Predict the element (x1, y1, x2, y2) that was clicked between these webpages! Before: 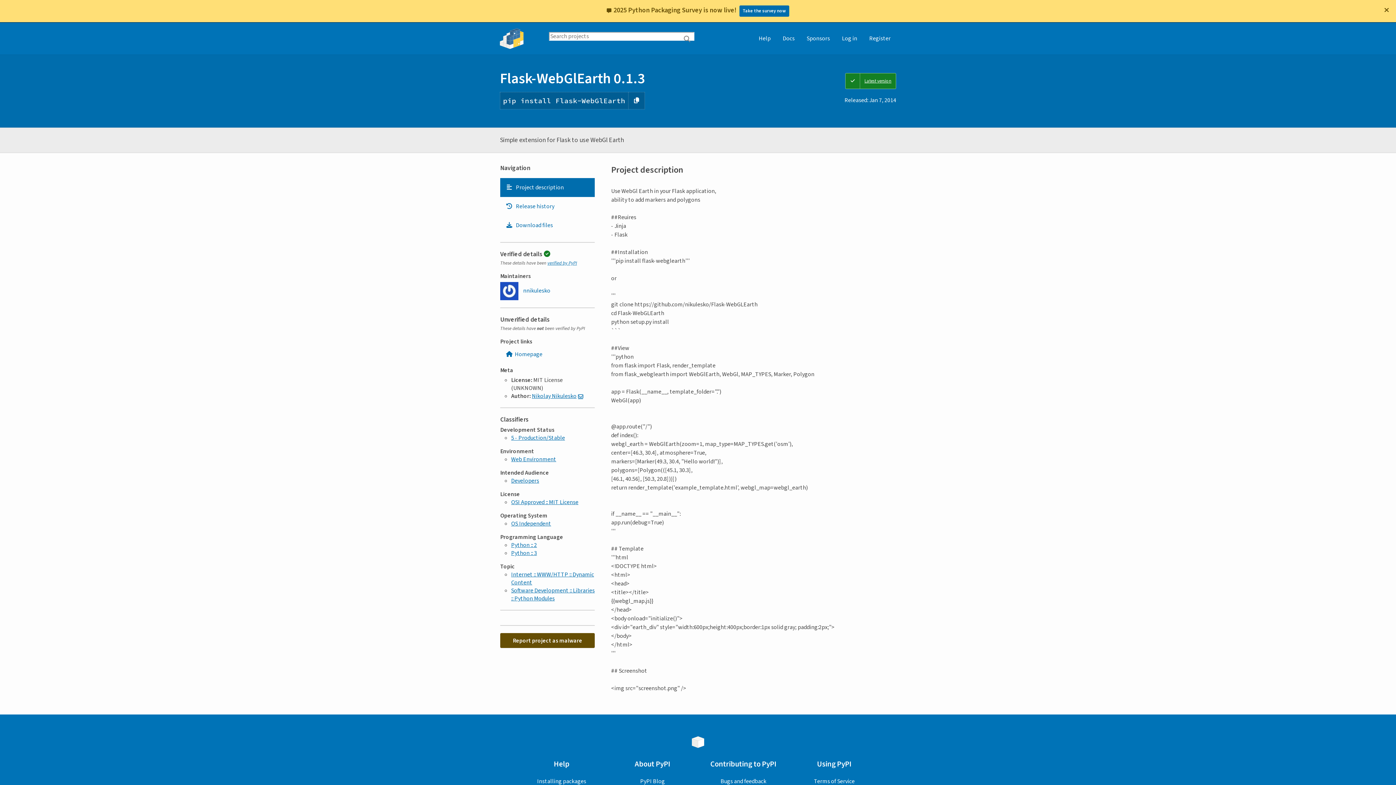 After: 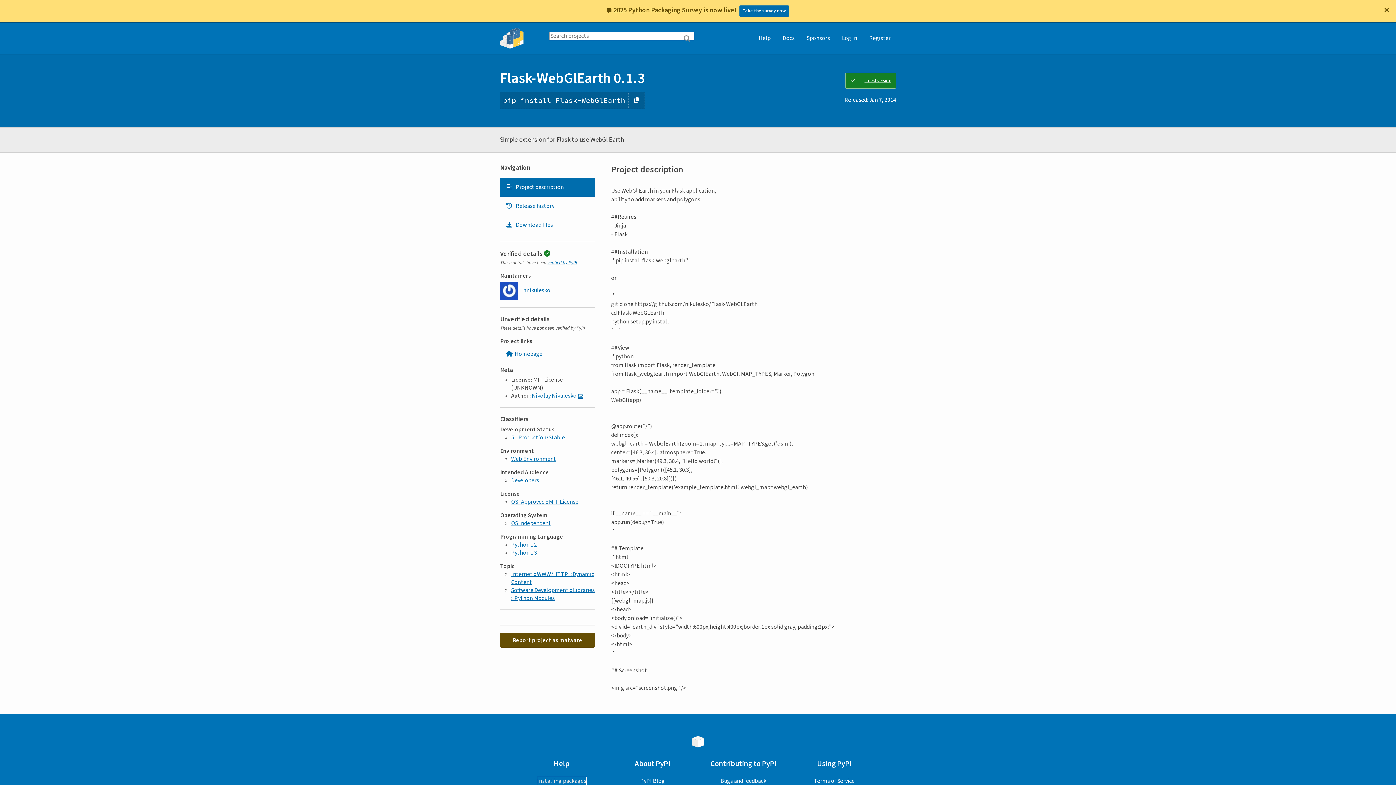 Action: label: Installing packages bbox: (537, 777, 586, 785)